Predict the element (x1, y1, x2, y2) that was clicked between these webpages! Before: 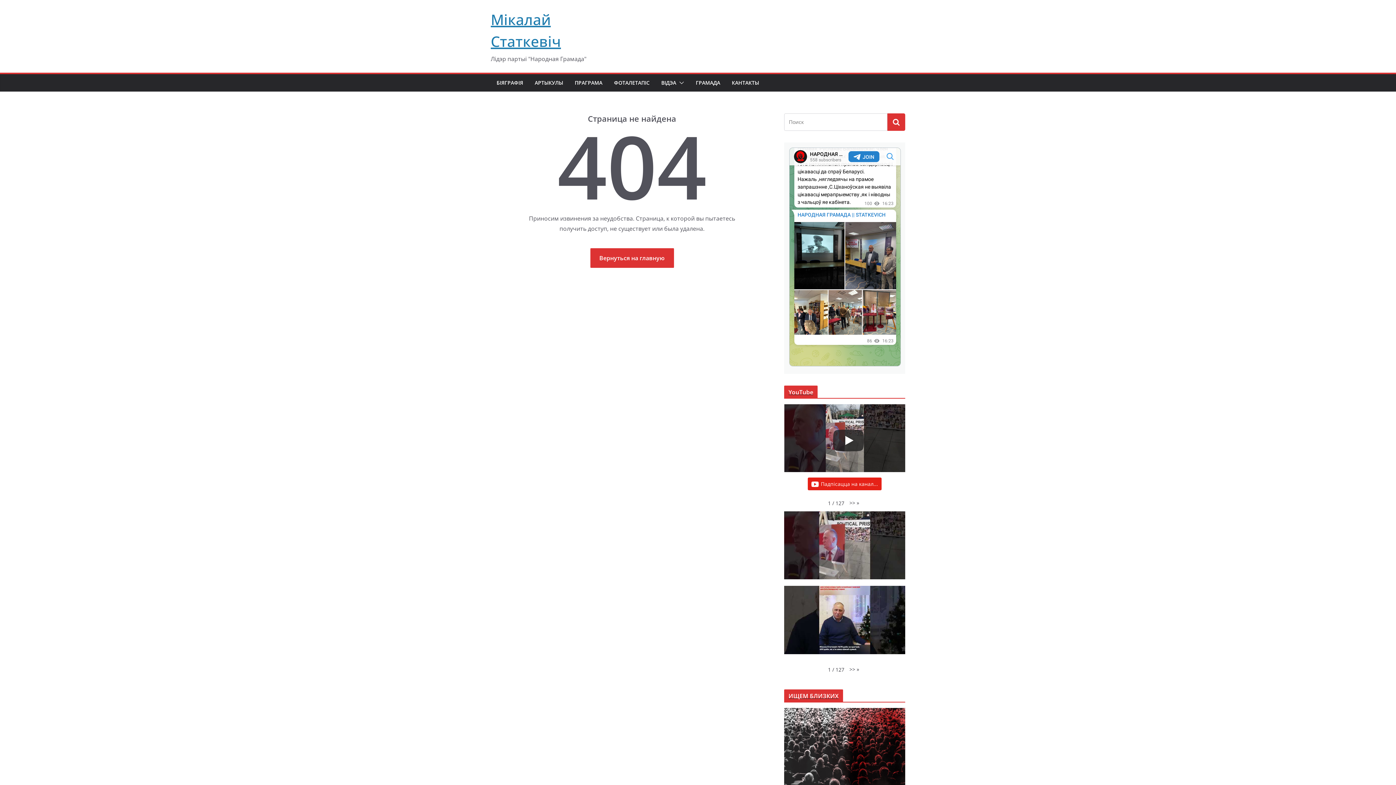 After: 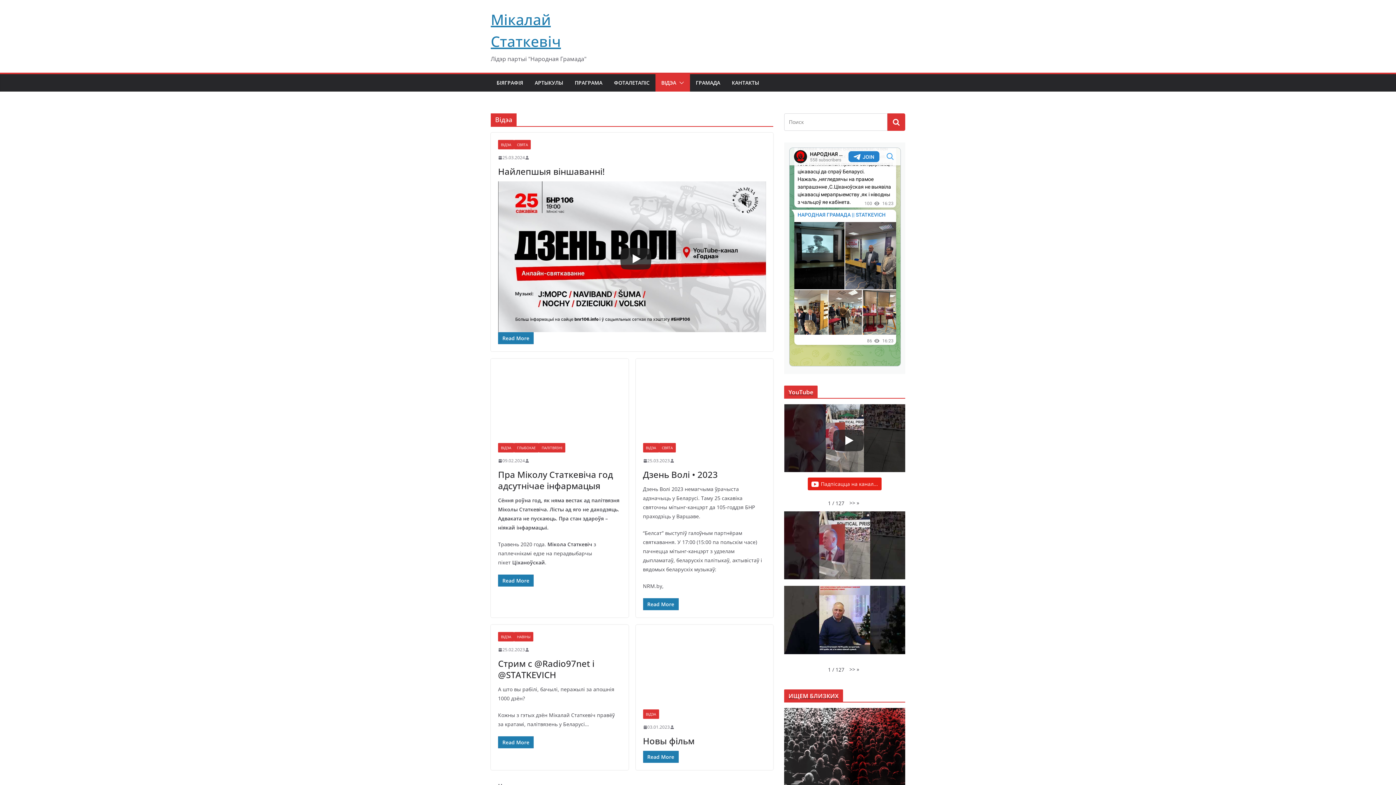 Action: bbox: (661, 77, 676, 88) label: ВІДЭА